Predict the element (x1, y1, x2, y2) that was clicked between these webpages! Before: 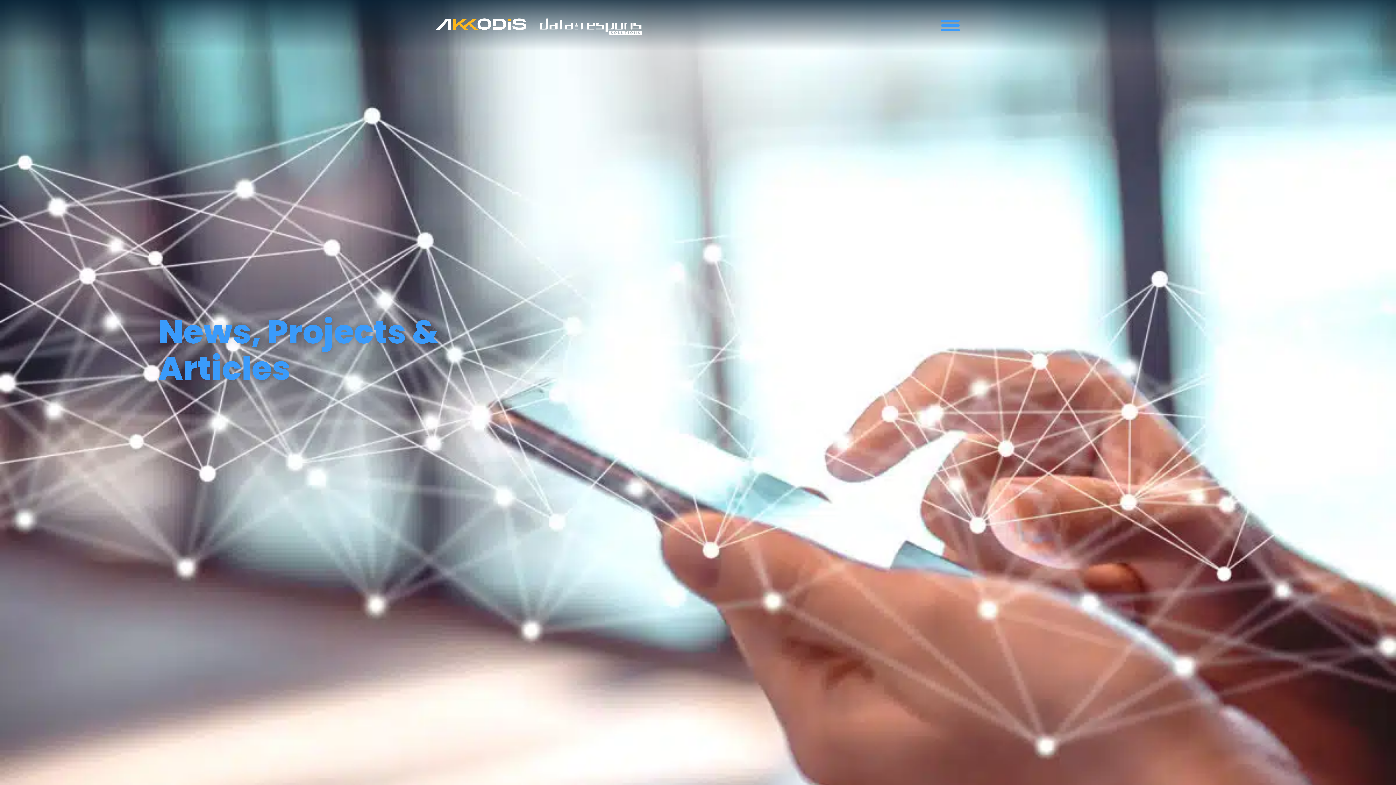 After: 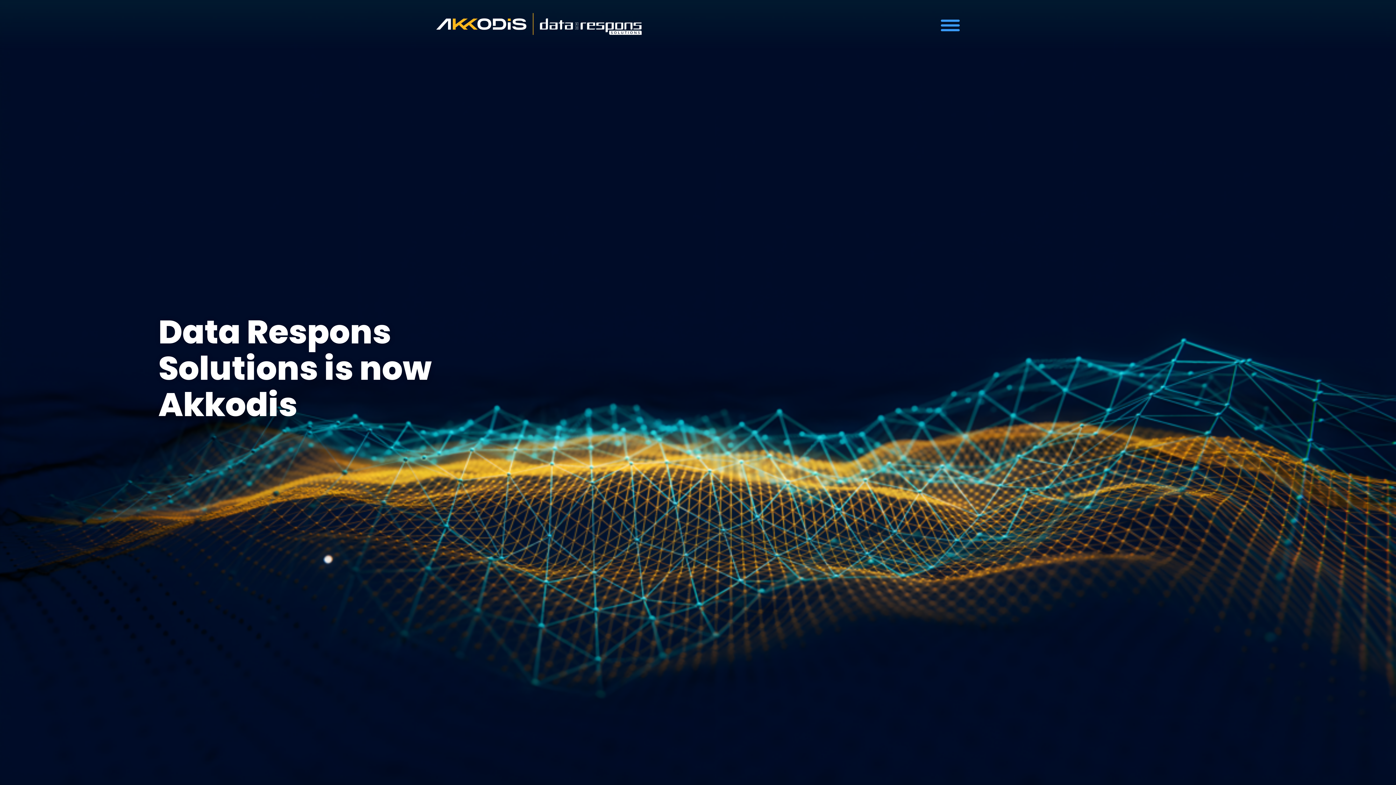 Action: bbox: (436, 13, 641, 37)